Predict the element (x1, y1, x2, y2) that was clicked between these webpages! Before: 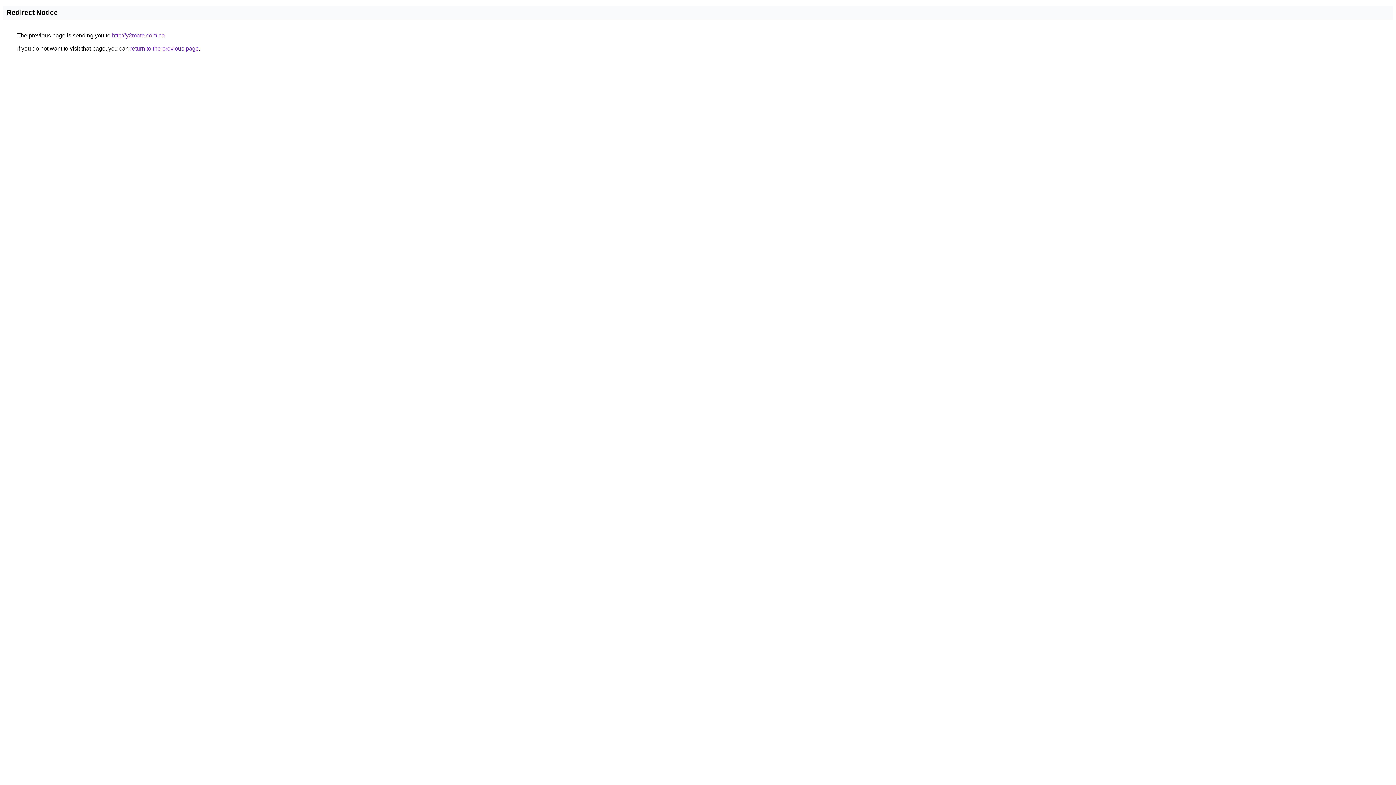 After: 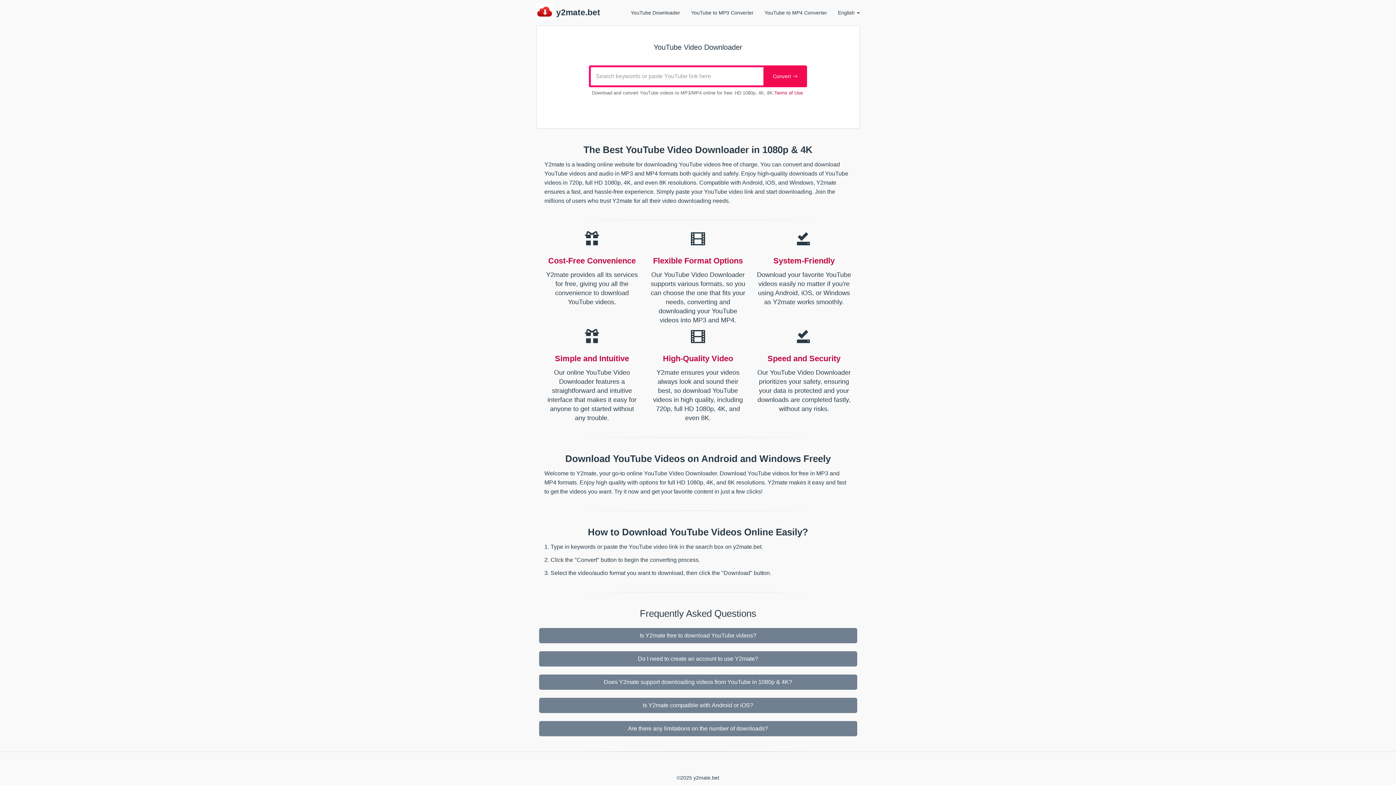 Action: label: http://y2mate.com.co bbox: (112, 32, 164, 38)